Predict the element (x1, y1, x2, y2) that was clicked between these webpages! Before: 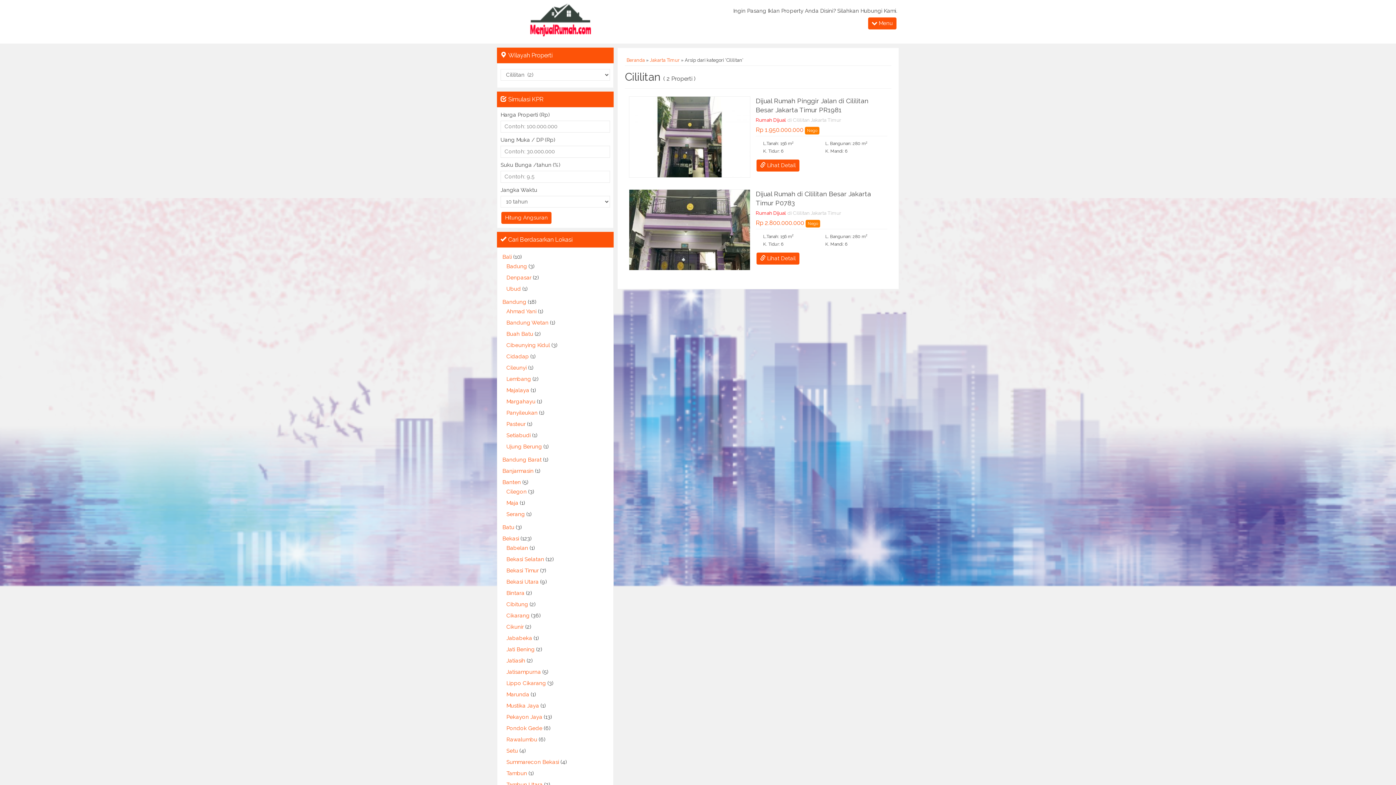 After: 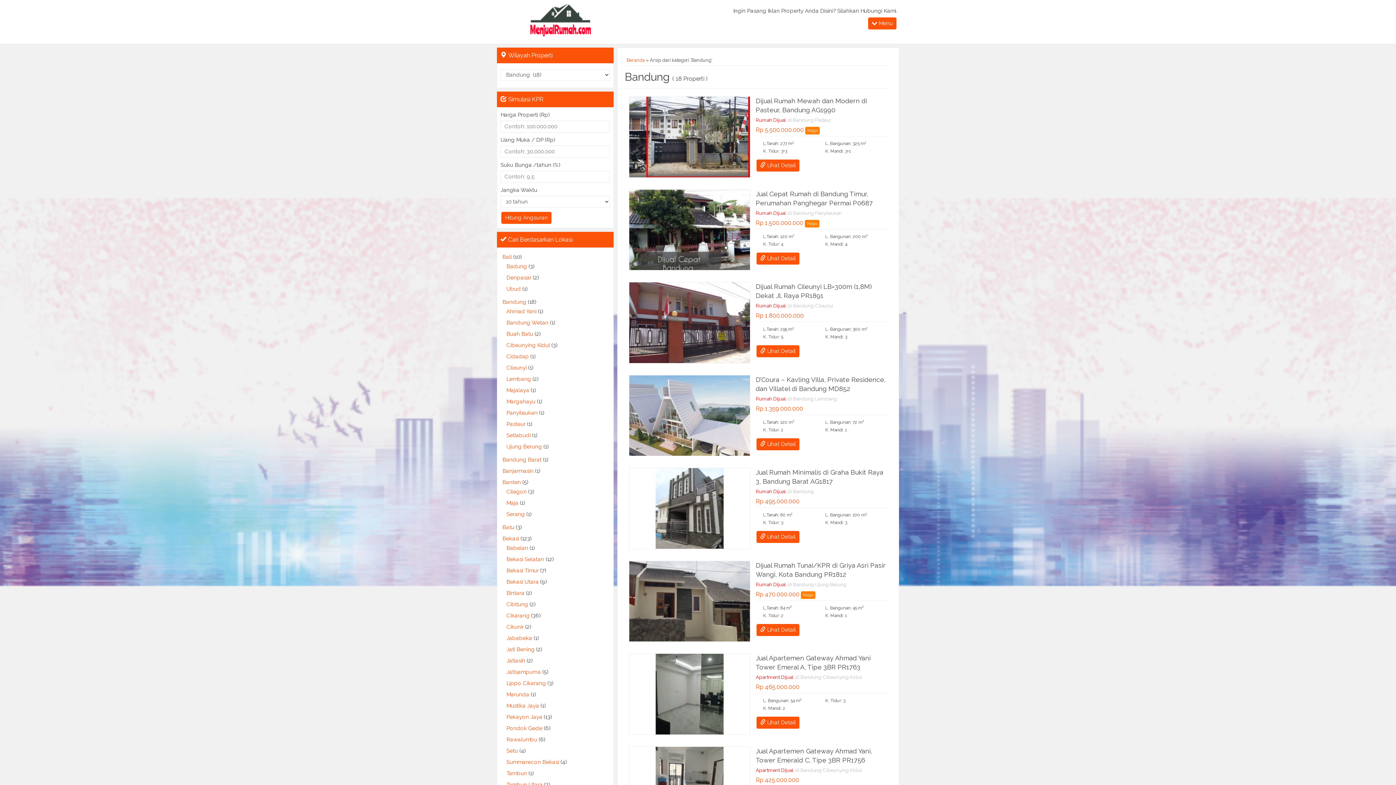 Action: bbox: (502, 298, 526, 305) label: Bandung